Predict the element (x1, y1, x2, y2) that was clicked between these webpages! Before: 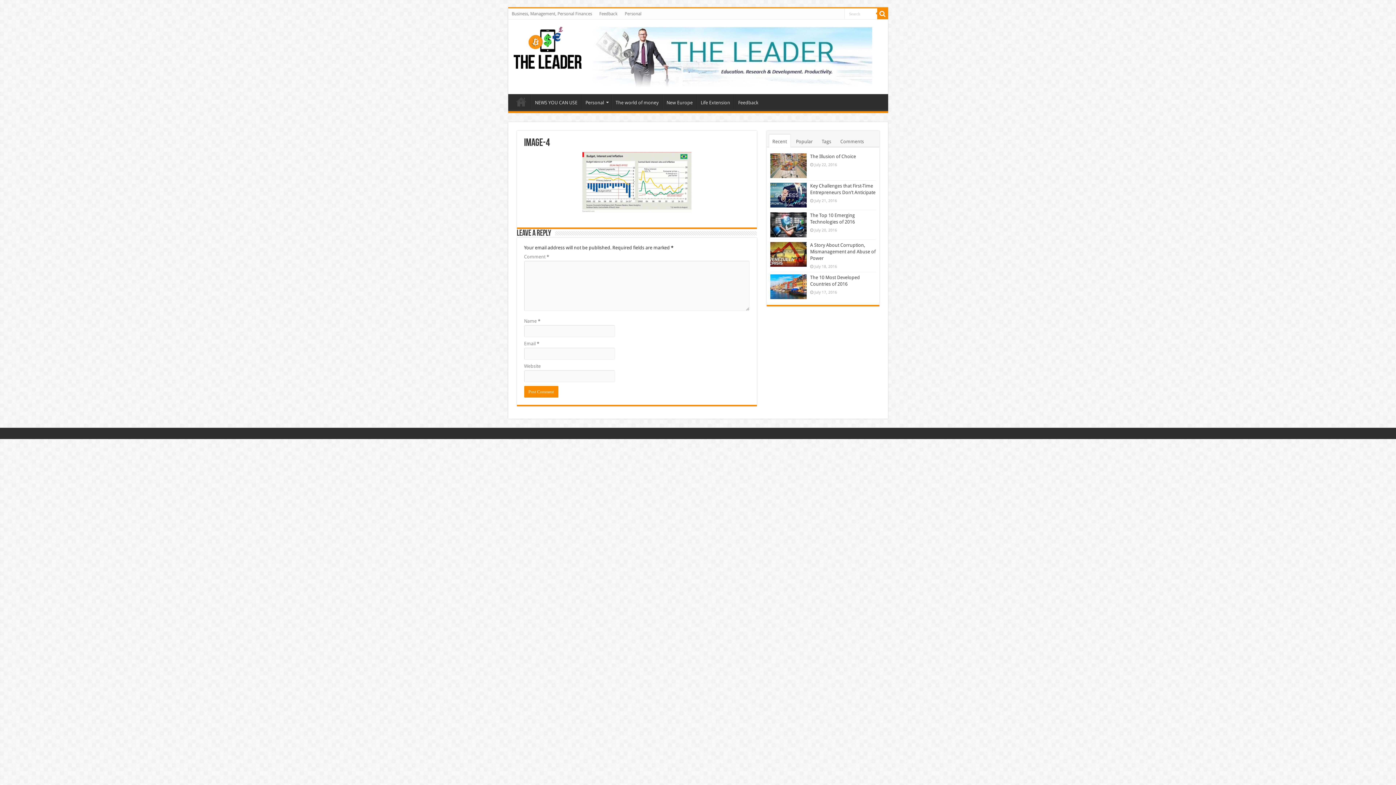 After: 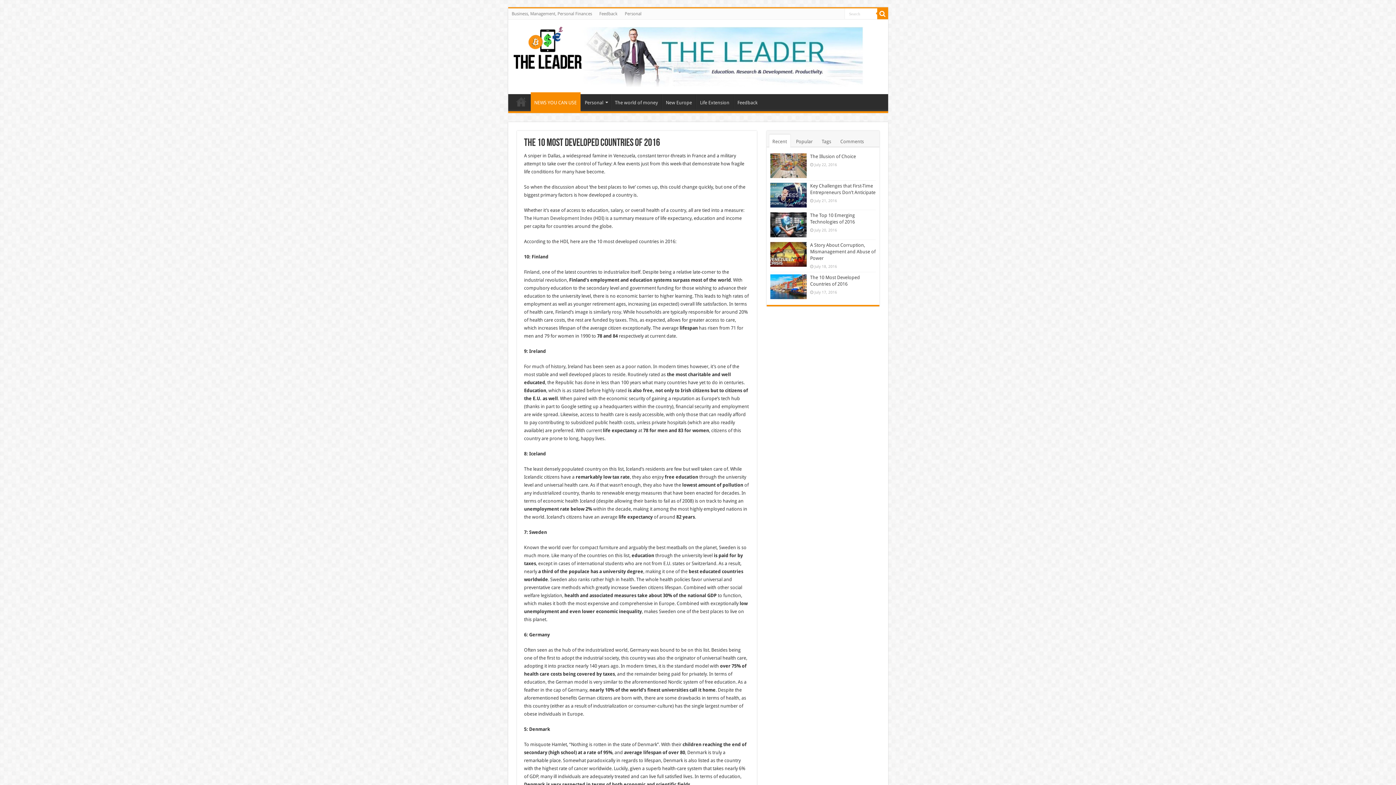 Action: bbox: (770, 274, 806, 299)